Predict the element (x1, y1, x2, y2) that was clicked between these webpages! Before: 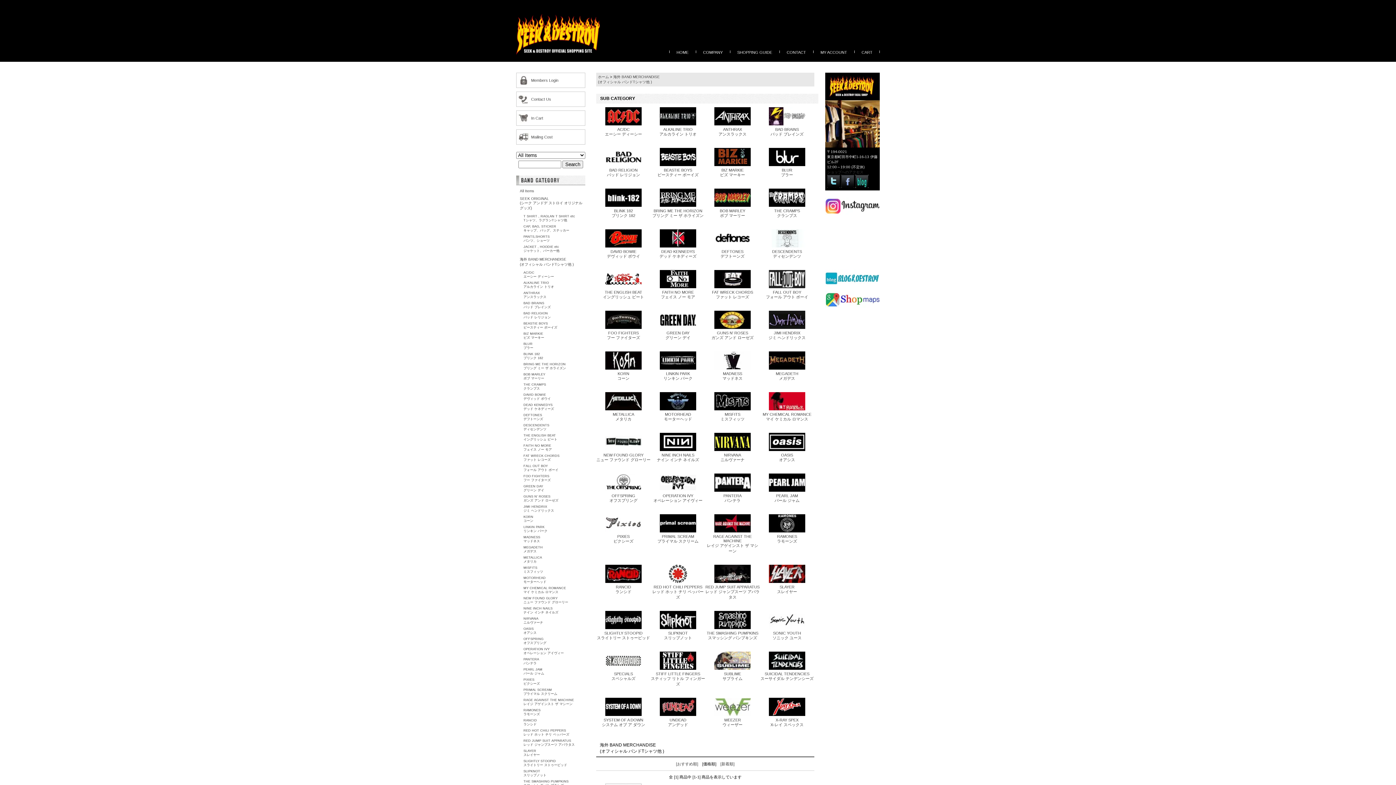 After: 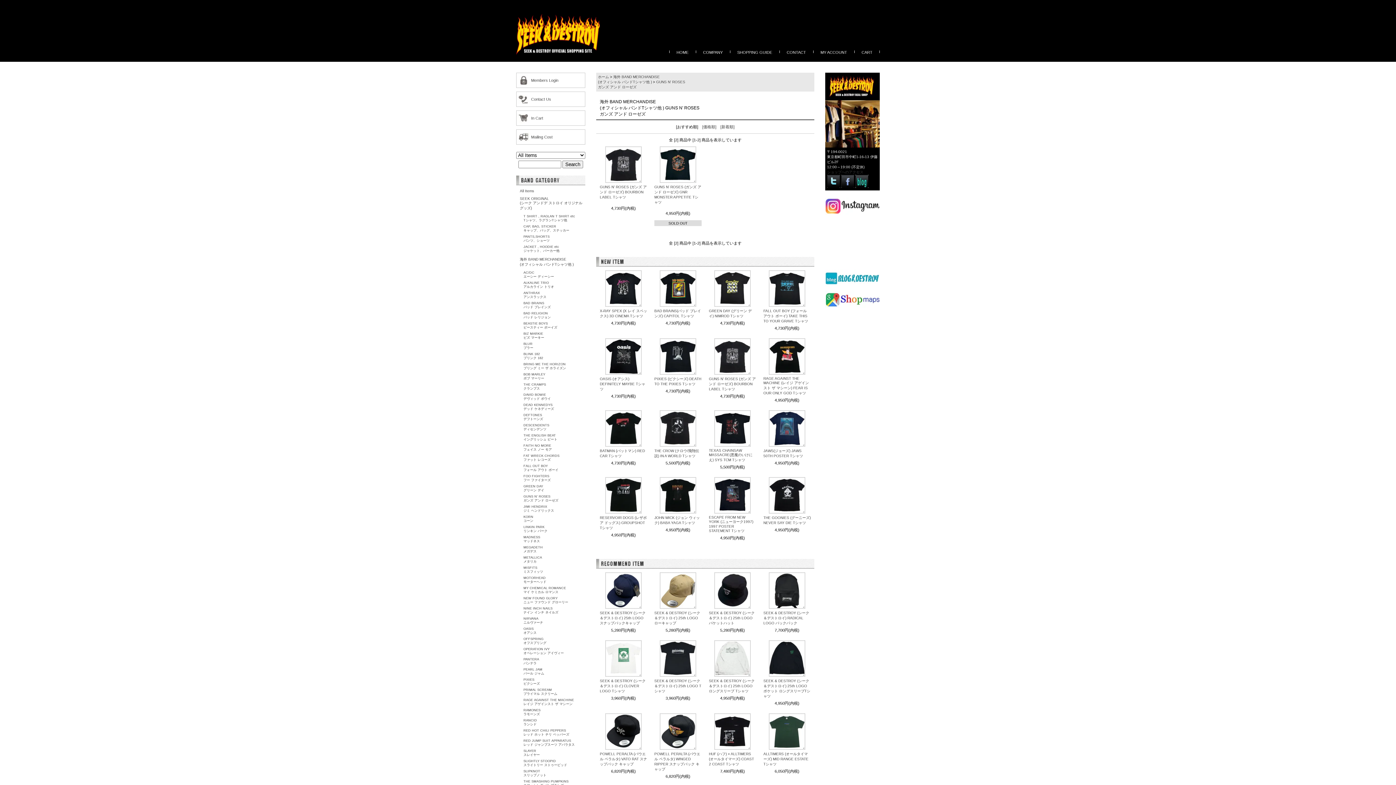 Action: bbox: (714, 325, 750, 329)